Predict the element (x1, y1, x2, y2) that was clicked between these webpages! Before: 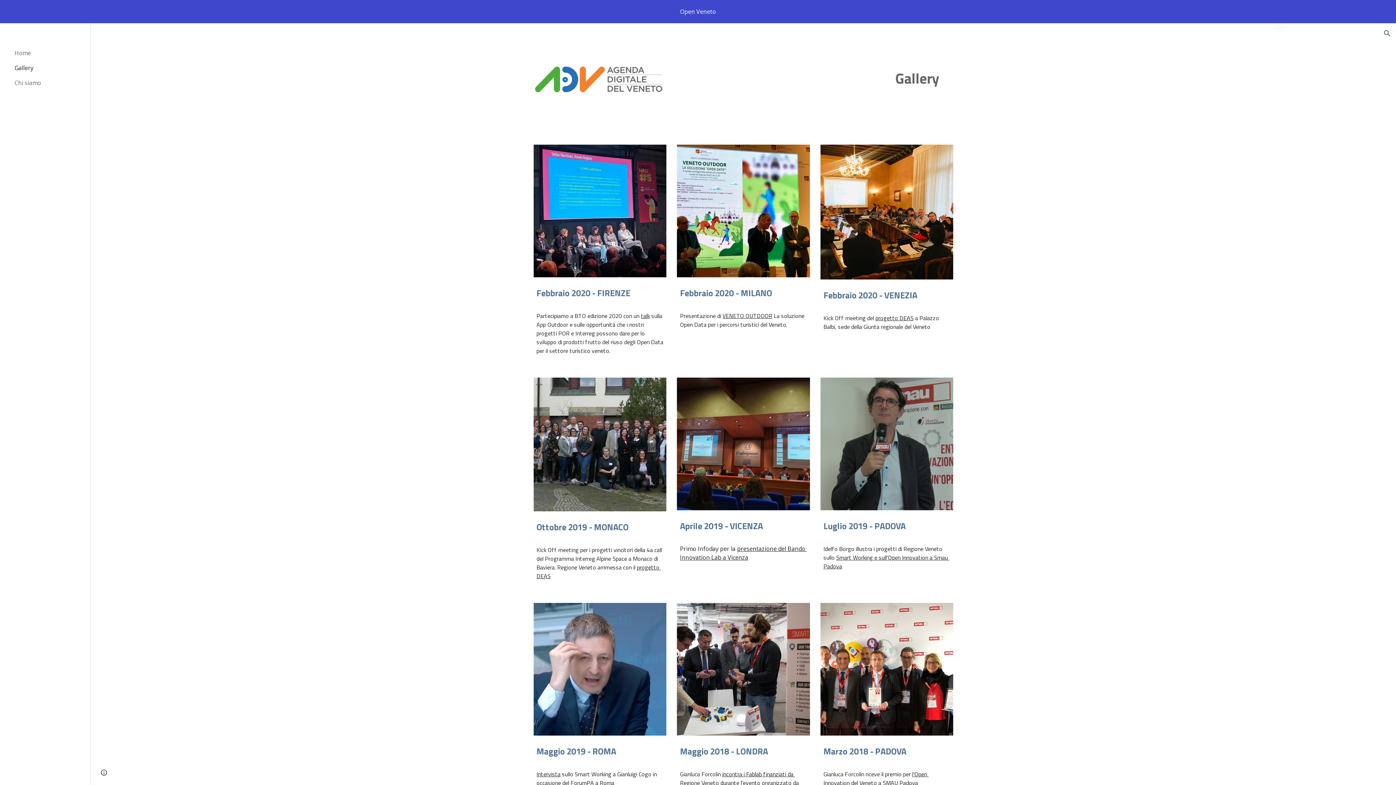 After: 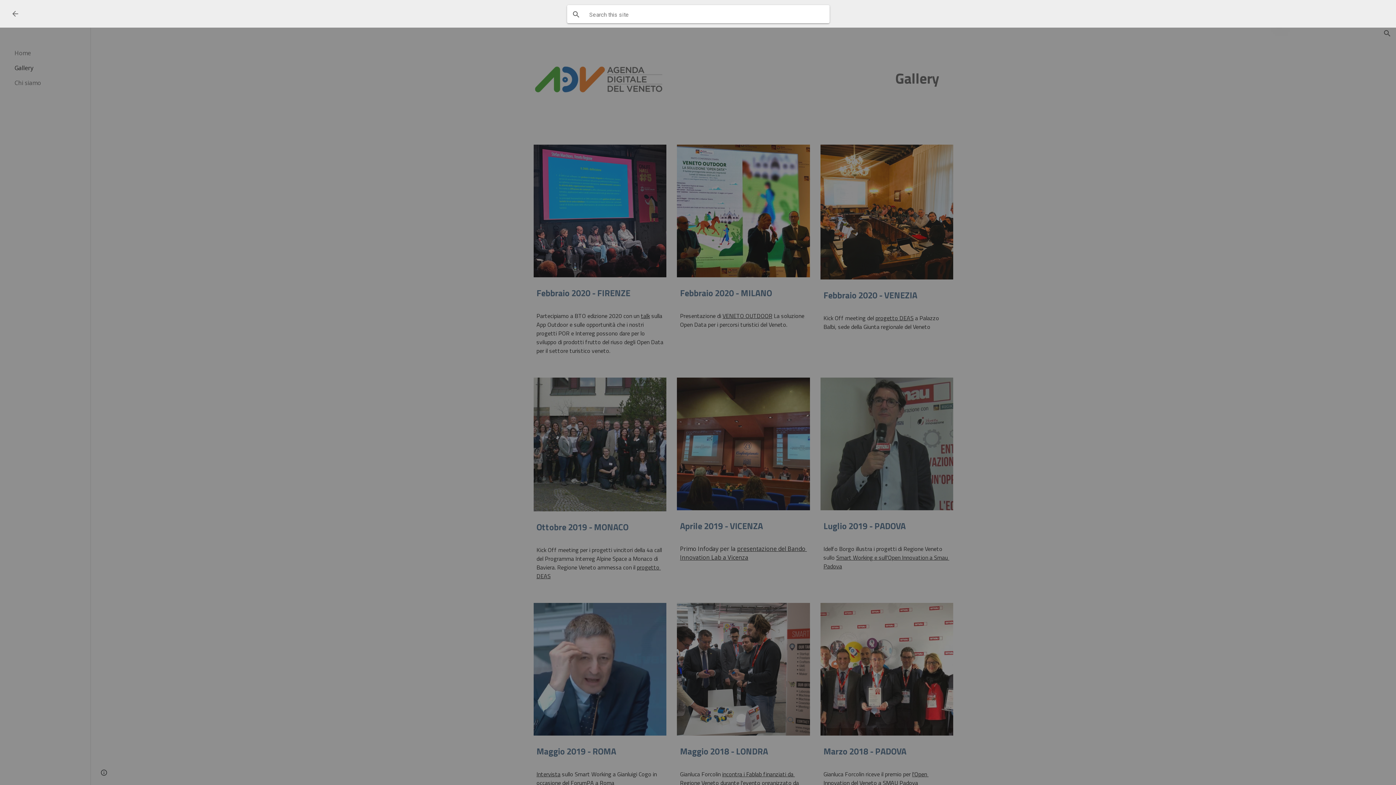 Action: bbox: (1378, 24, 1396, 42) label: Open search bar